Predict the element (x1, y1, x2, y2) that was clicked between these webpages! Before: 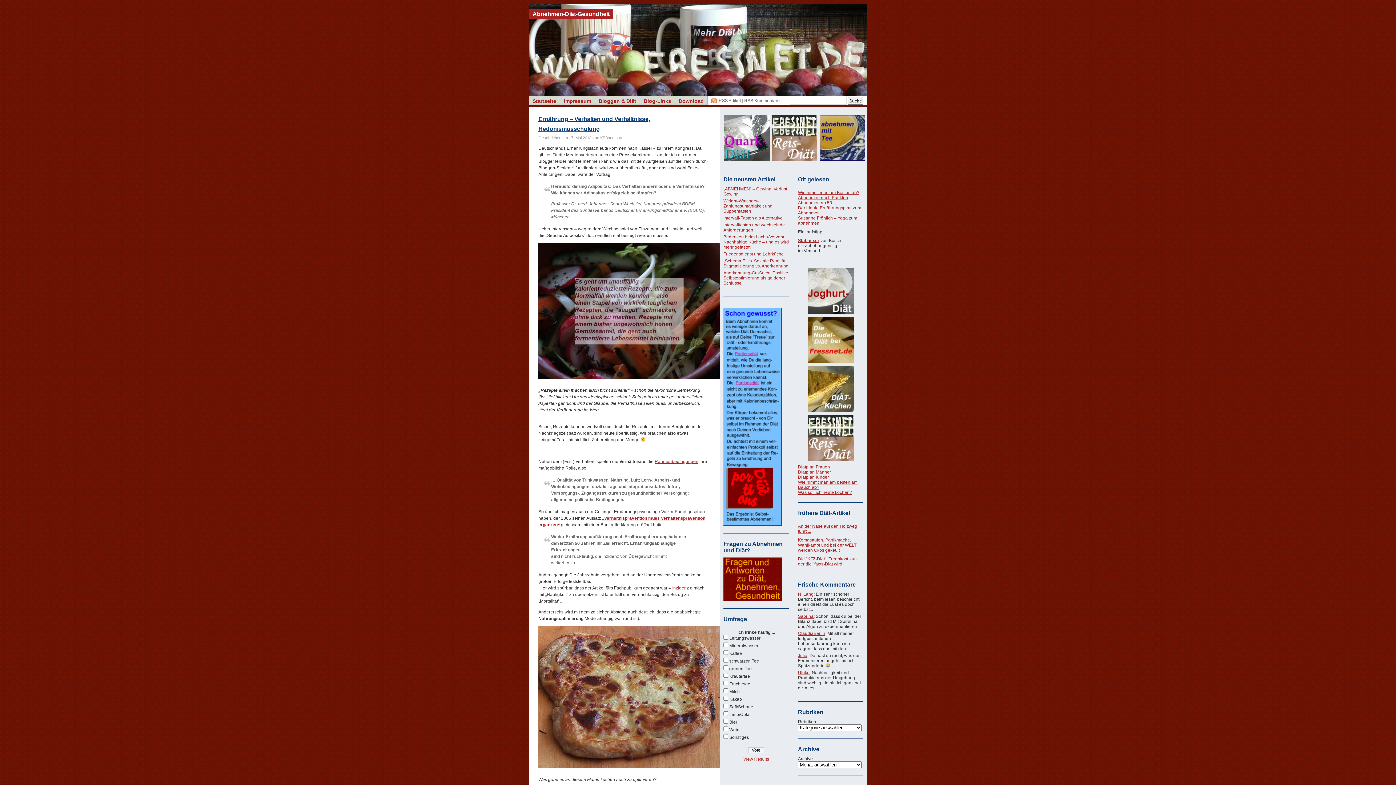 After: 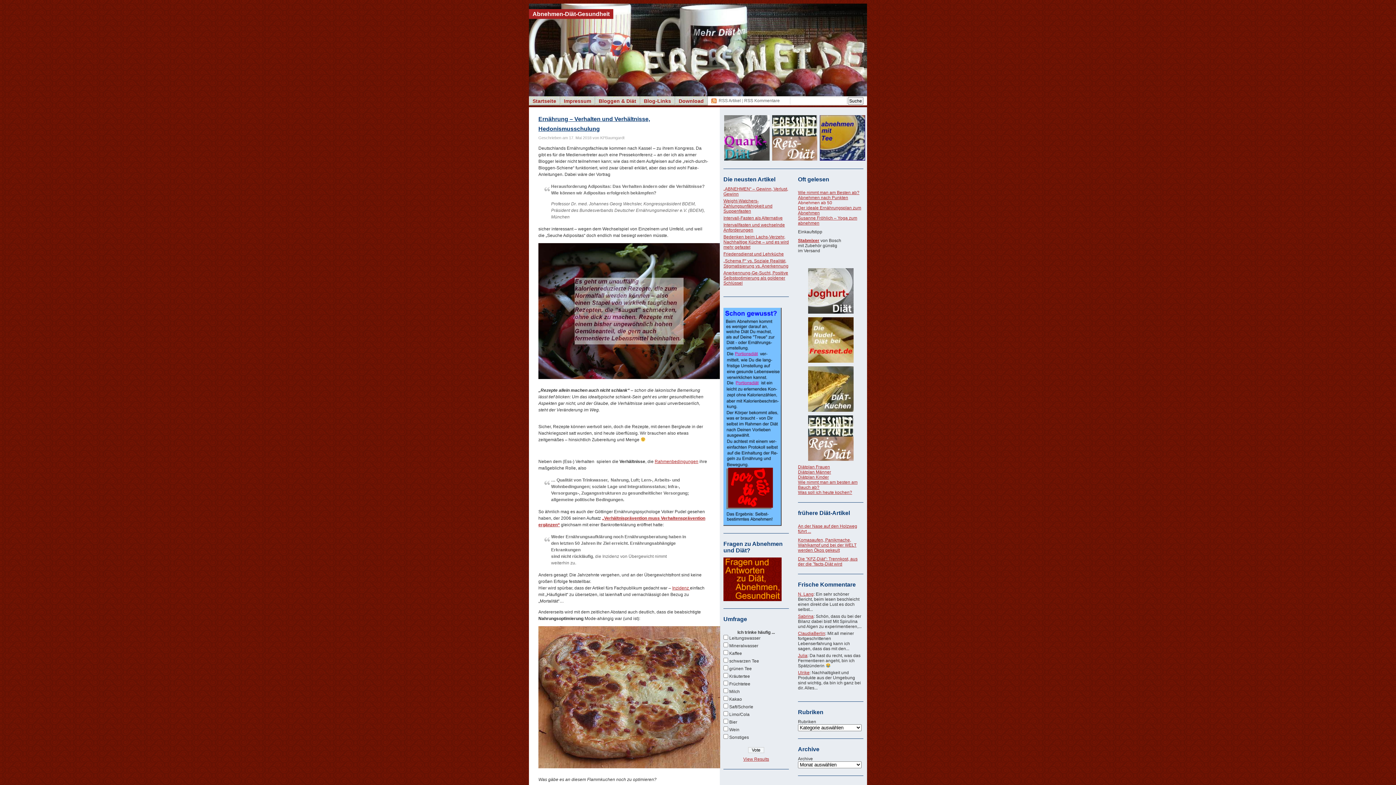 Action: bbox: (798, 200, 832, 205) label: Abnehmen ab 50